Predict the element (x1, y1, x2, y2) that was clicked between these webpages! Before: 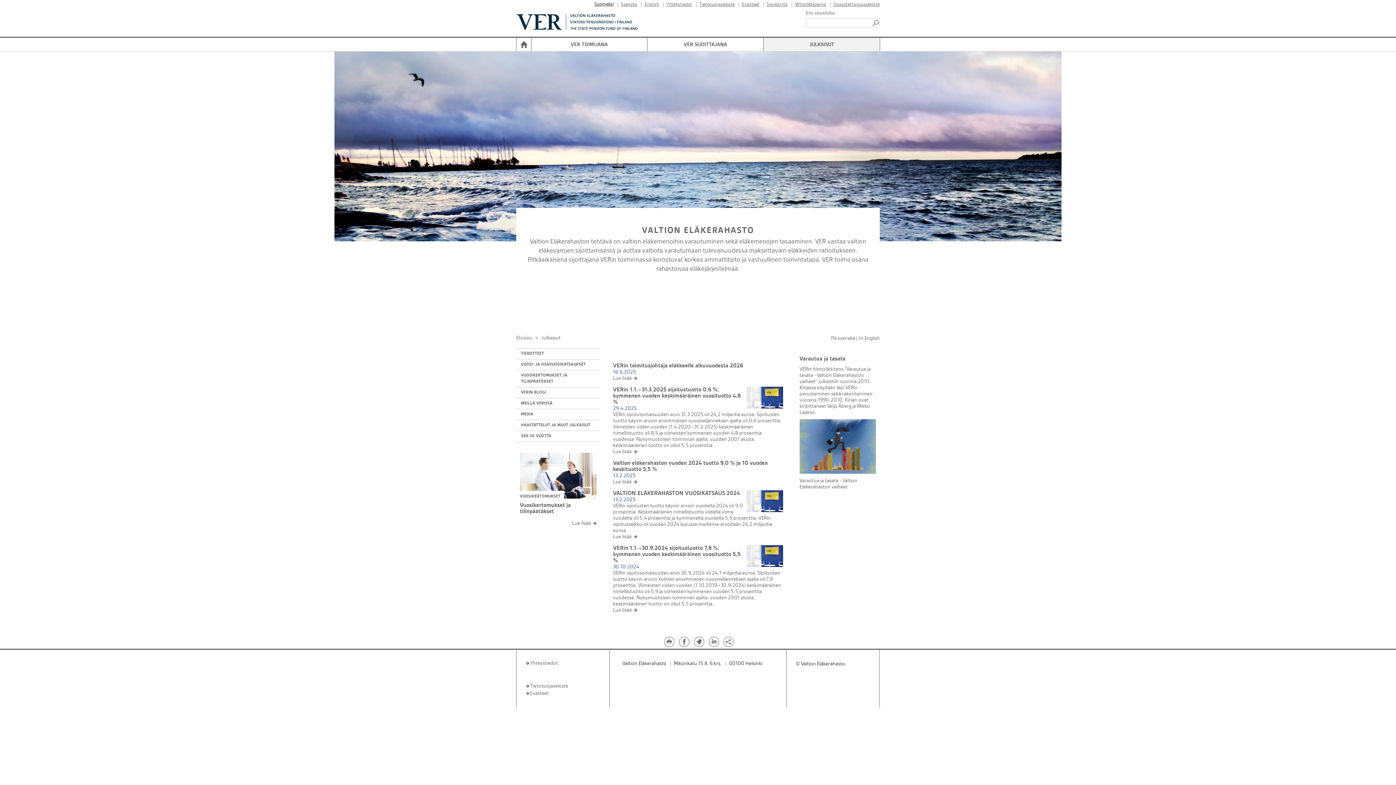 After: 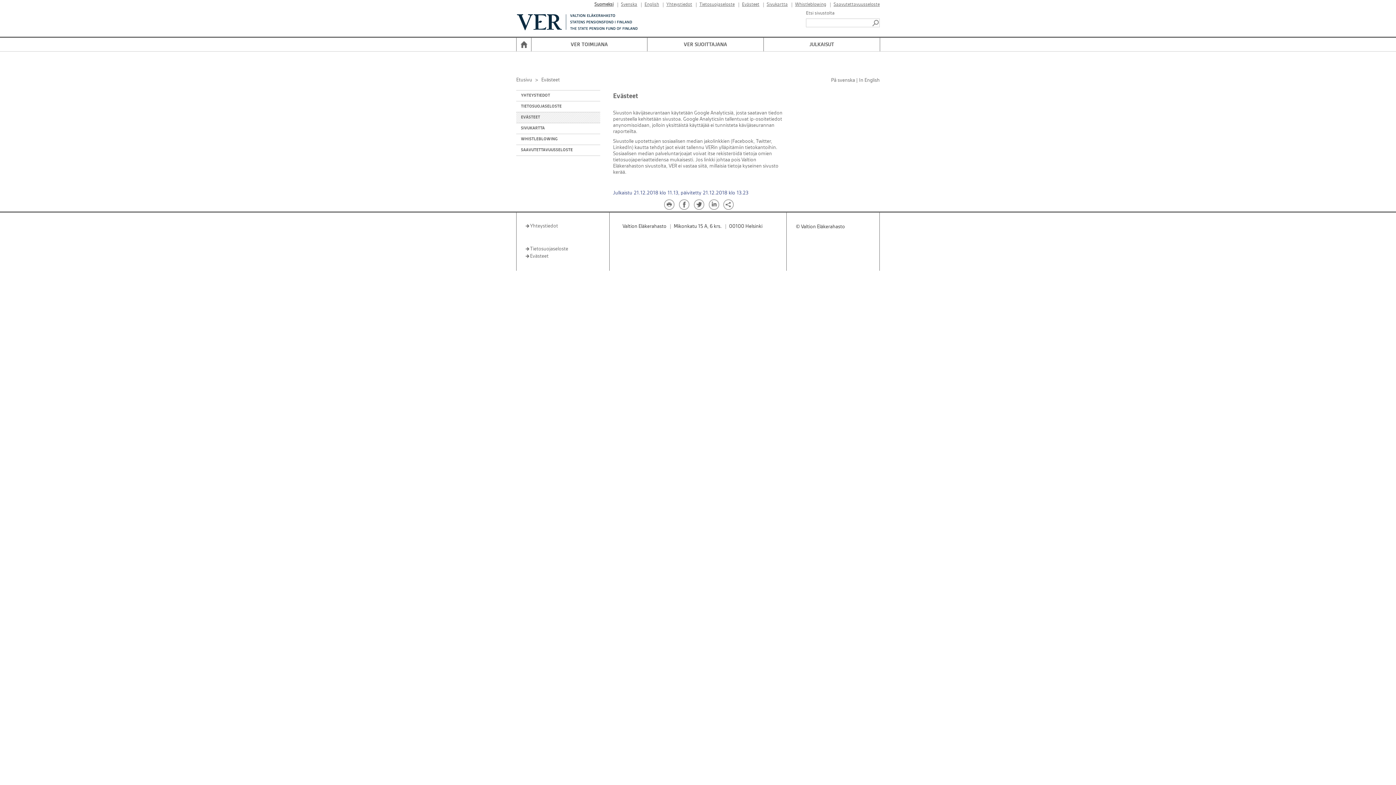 Action: label: Evästeet bbox: (738, 0, 763, 9)